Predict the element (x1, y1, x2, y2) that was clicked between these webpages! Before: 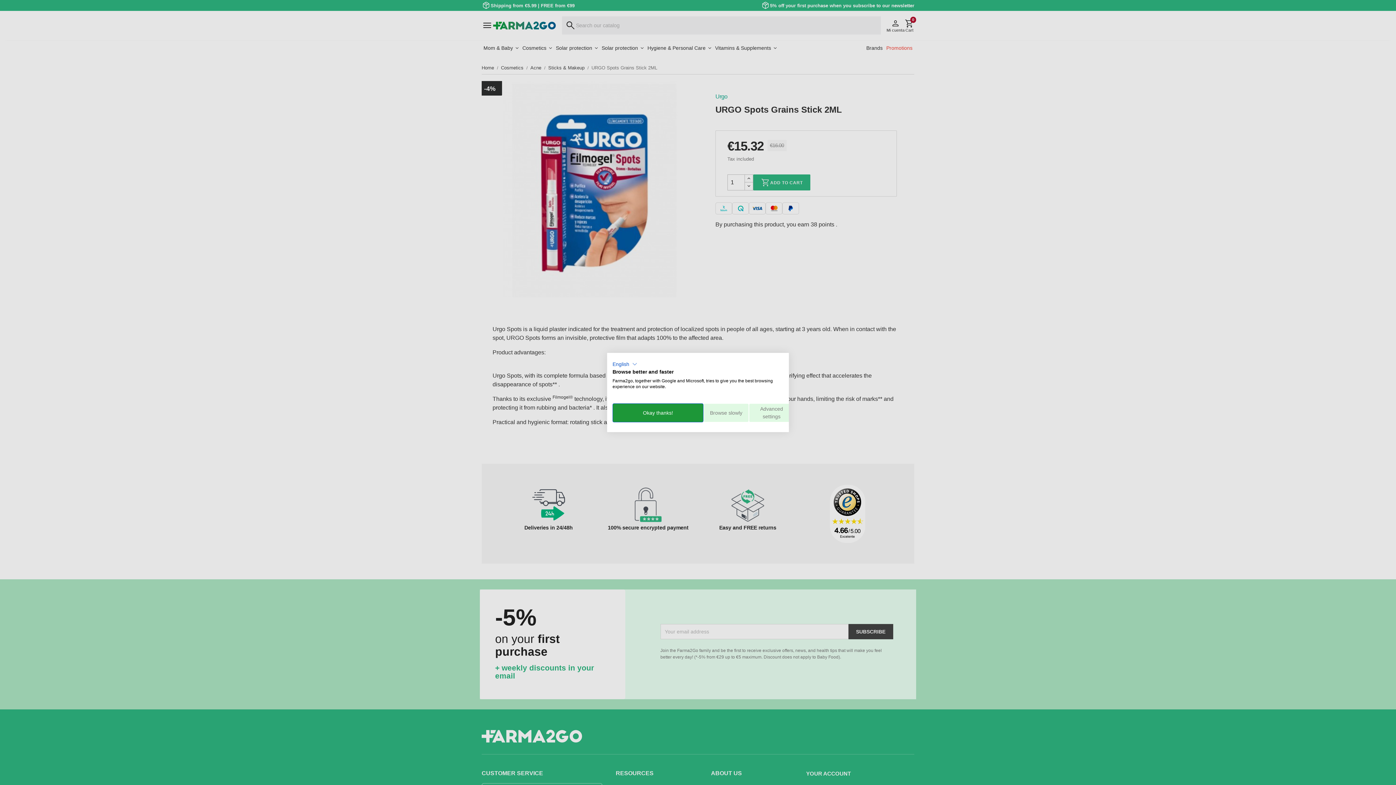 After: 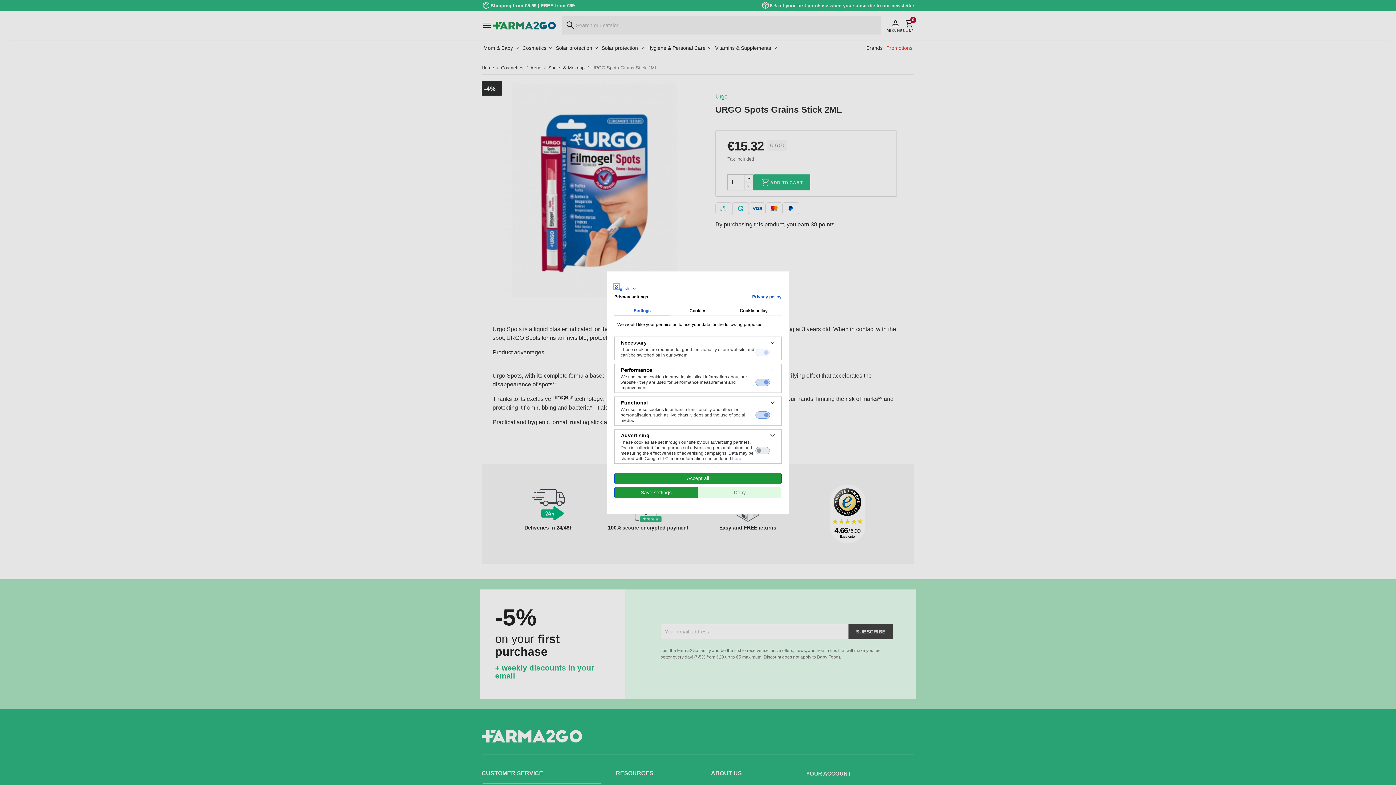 Action: bbox: (749, 403, 794, 422) label: Adjust cookie preferences